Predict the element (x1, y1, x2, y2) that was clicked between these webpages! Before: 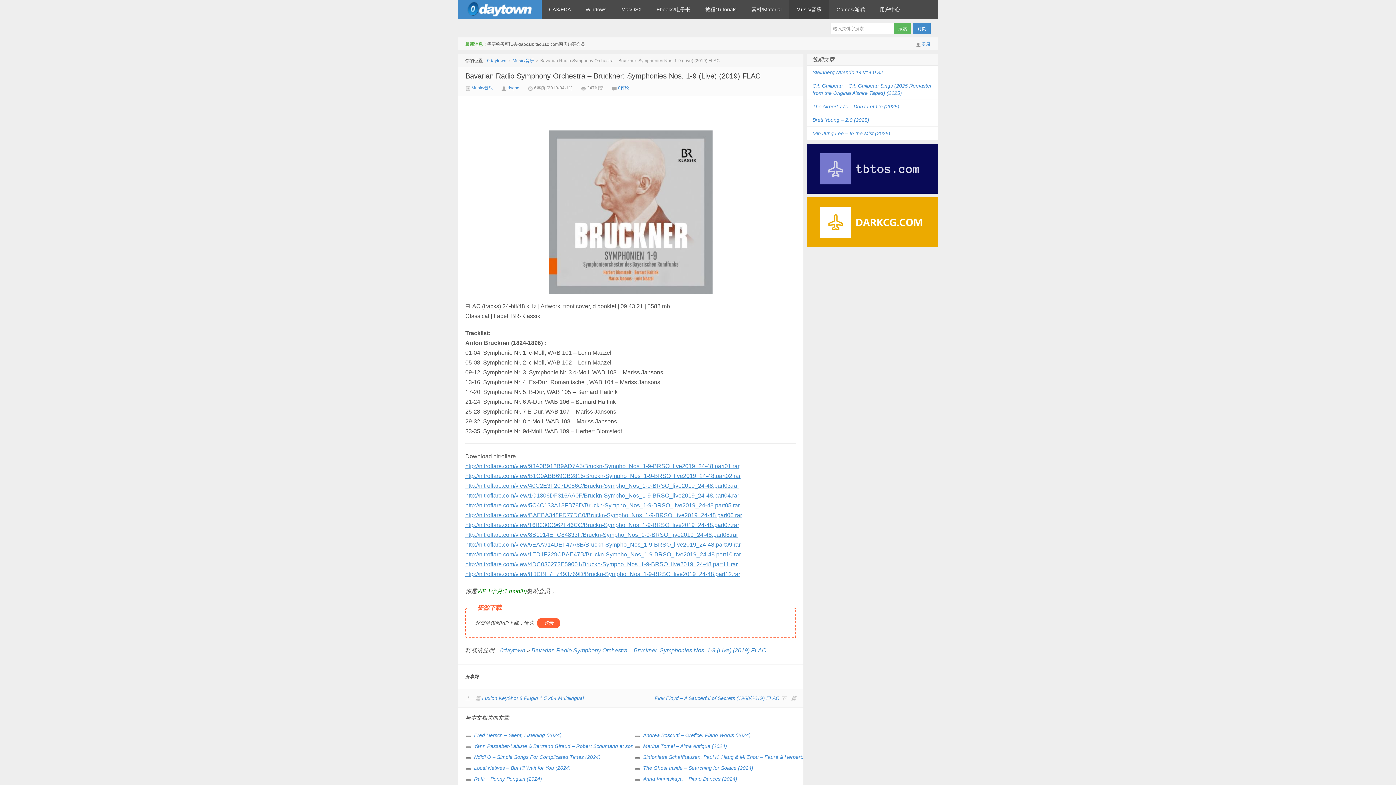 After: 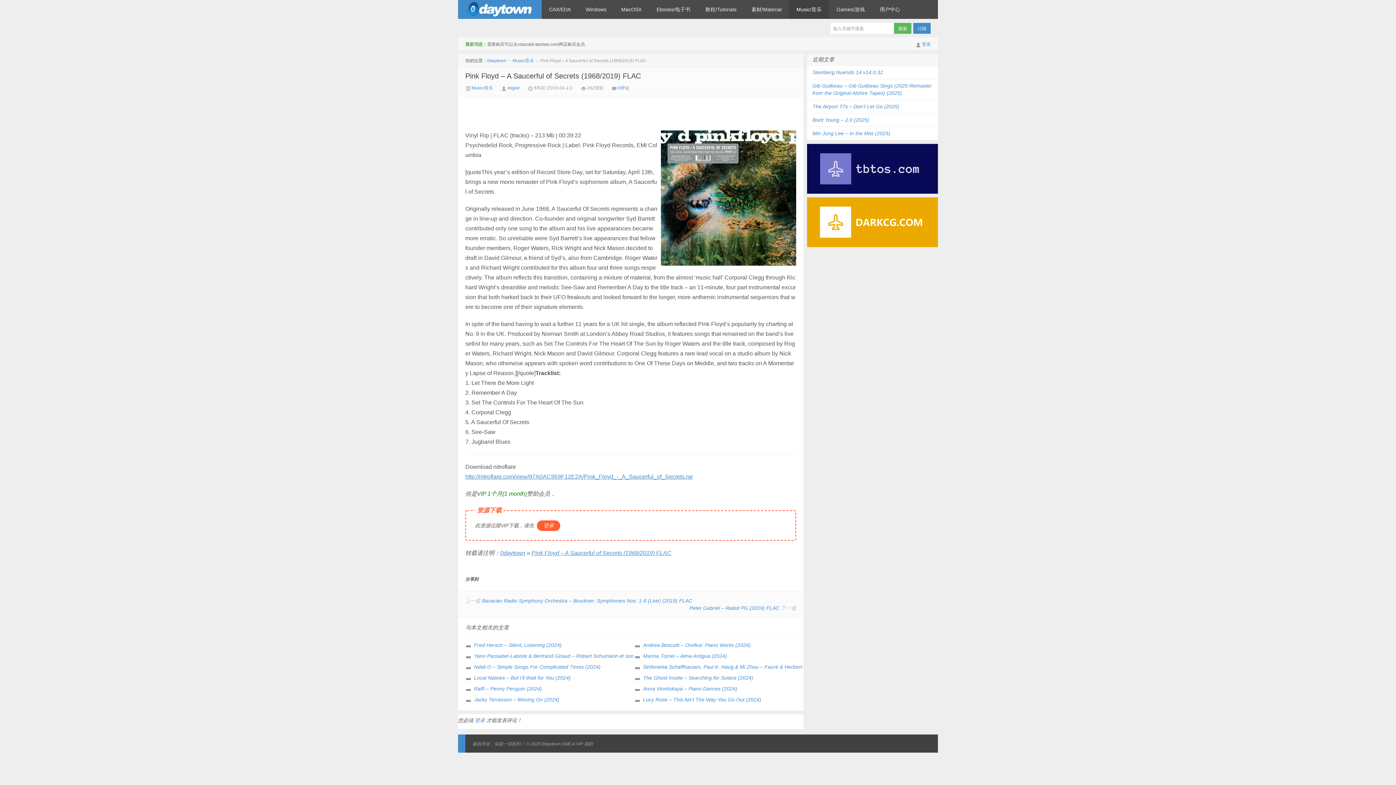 Action: label: Pink Floyd – A Saucerful of Secrets (1968/2019) FLAC bbox: (654, 695, 779, 701)